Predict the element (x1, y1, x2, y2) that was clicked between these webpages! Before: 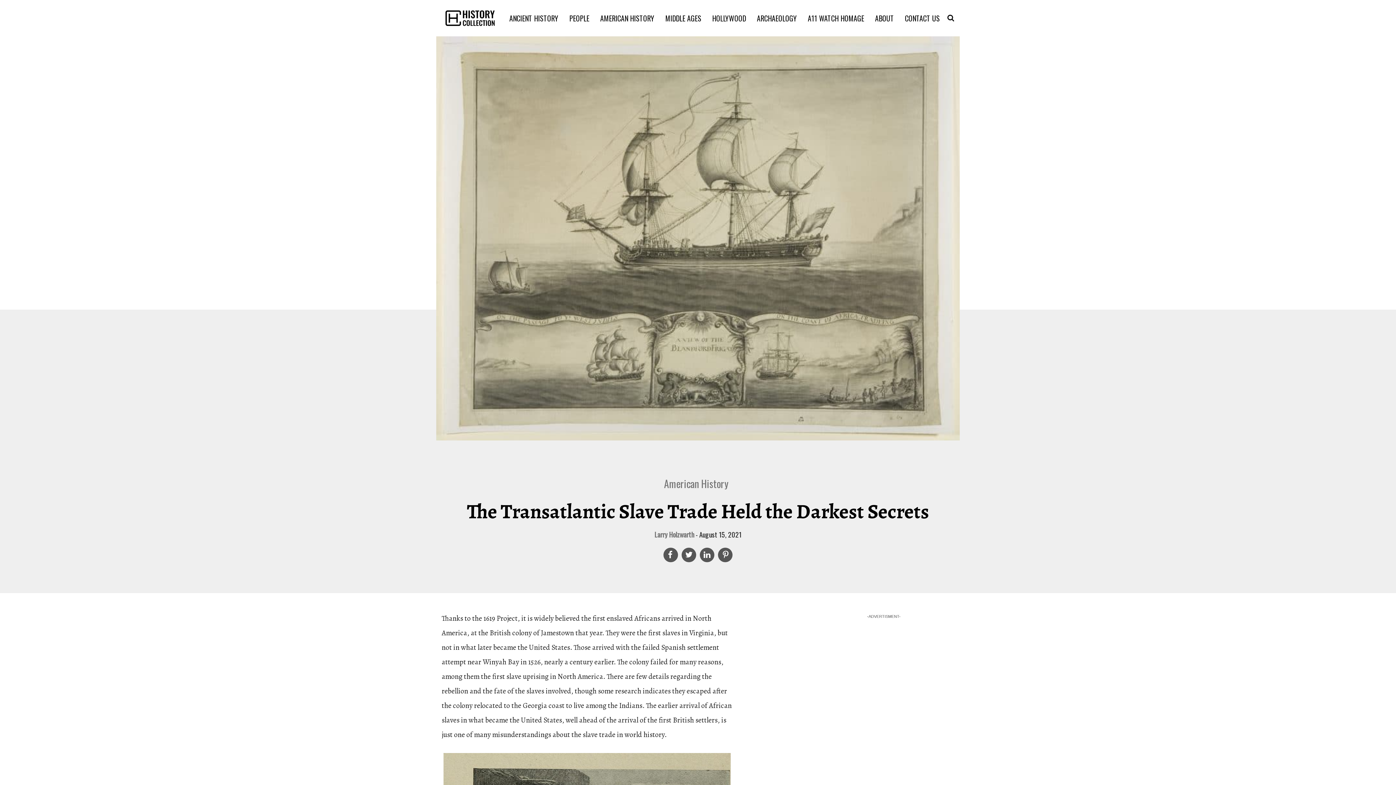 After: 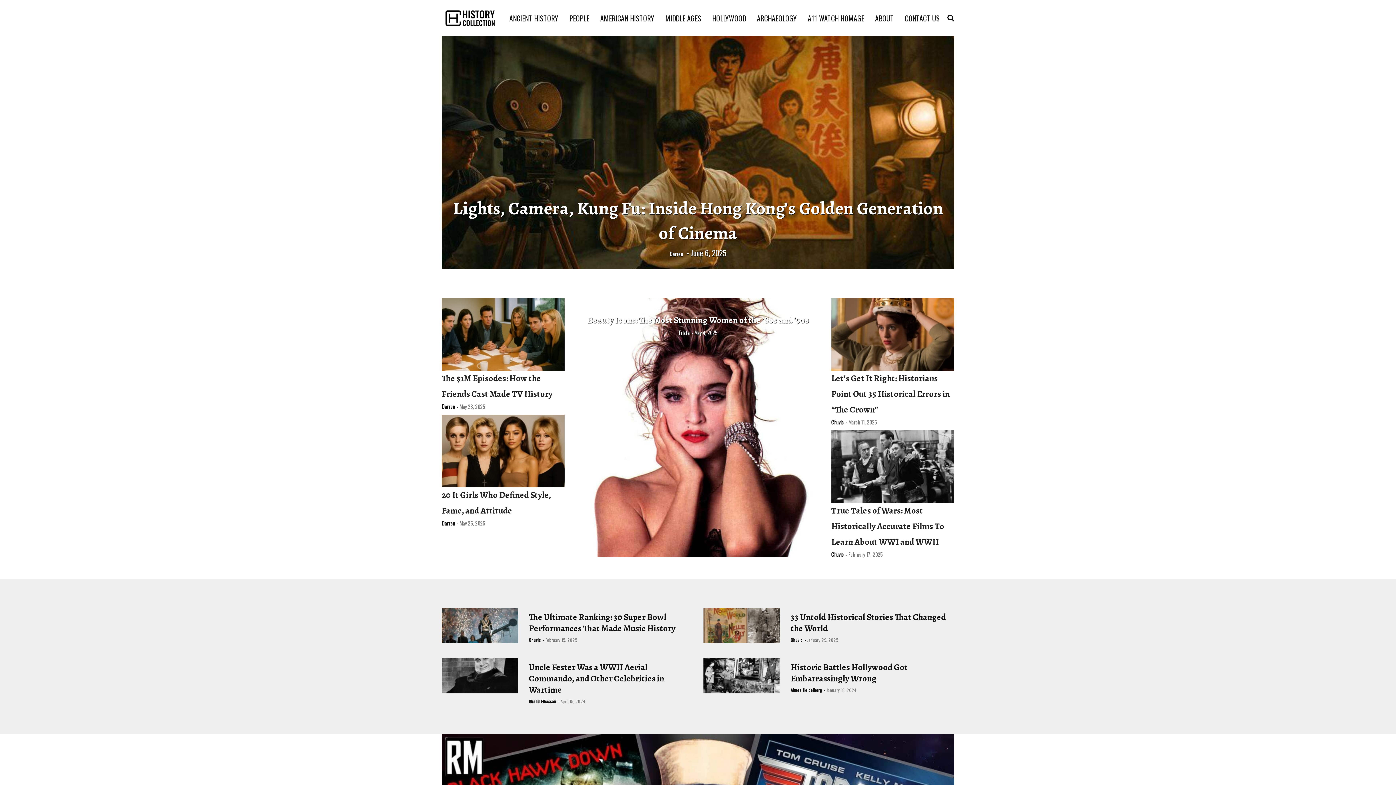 Action: bbox: (708, 12, 749, 23) label: HOLLYWOOD